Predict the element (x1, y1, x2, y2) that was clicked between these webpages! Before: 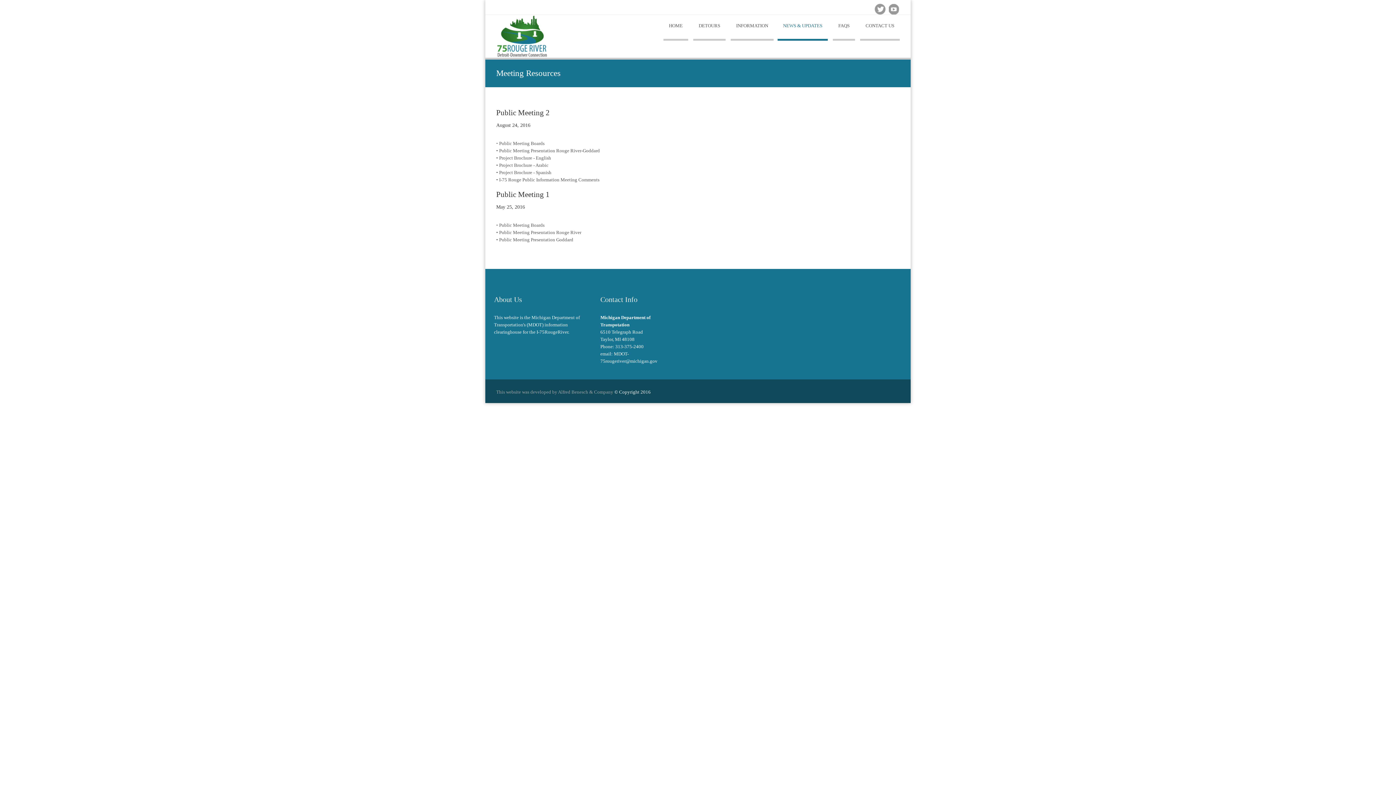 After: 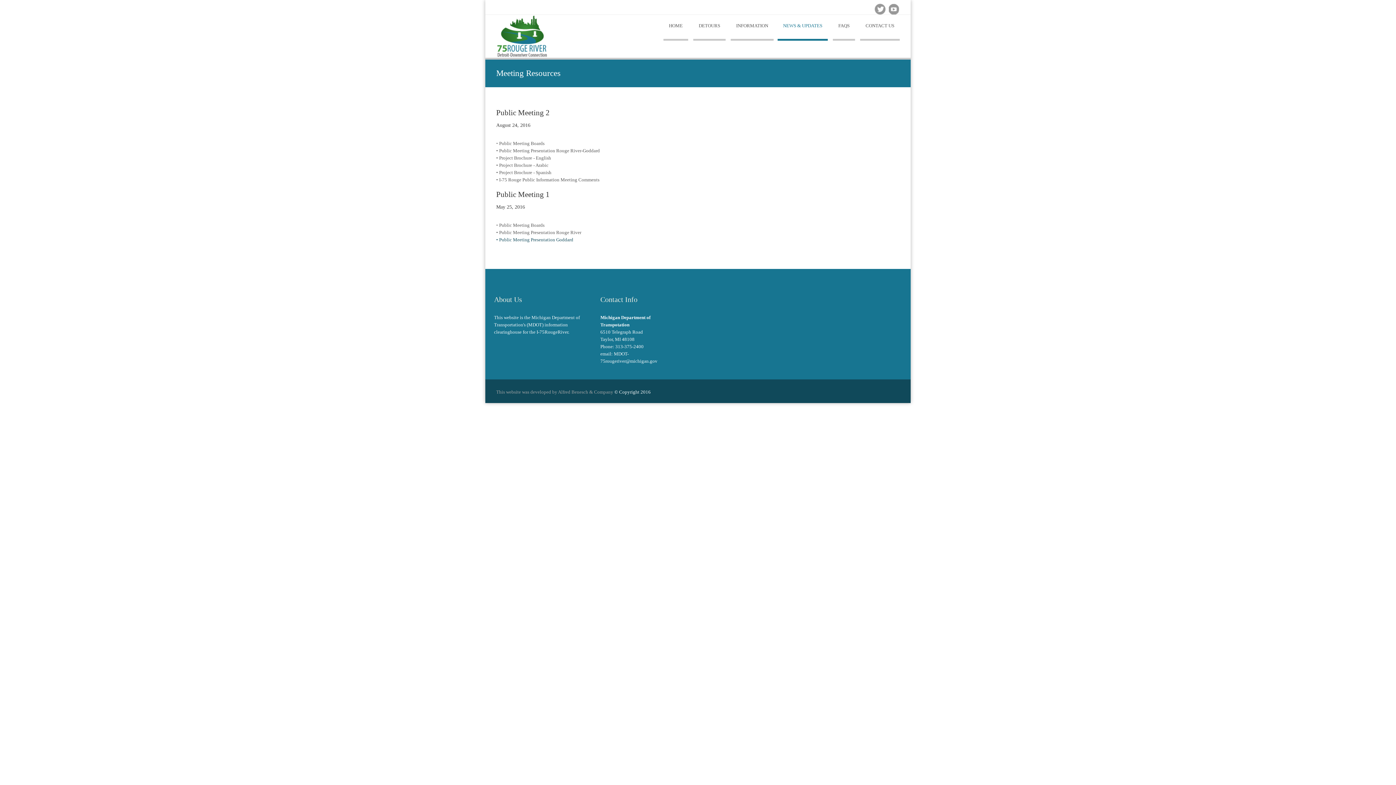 Action: bbox: (496, 237, 573, 242) label: • Public Meeting Presentation Goddard